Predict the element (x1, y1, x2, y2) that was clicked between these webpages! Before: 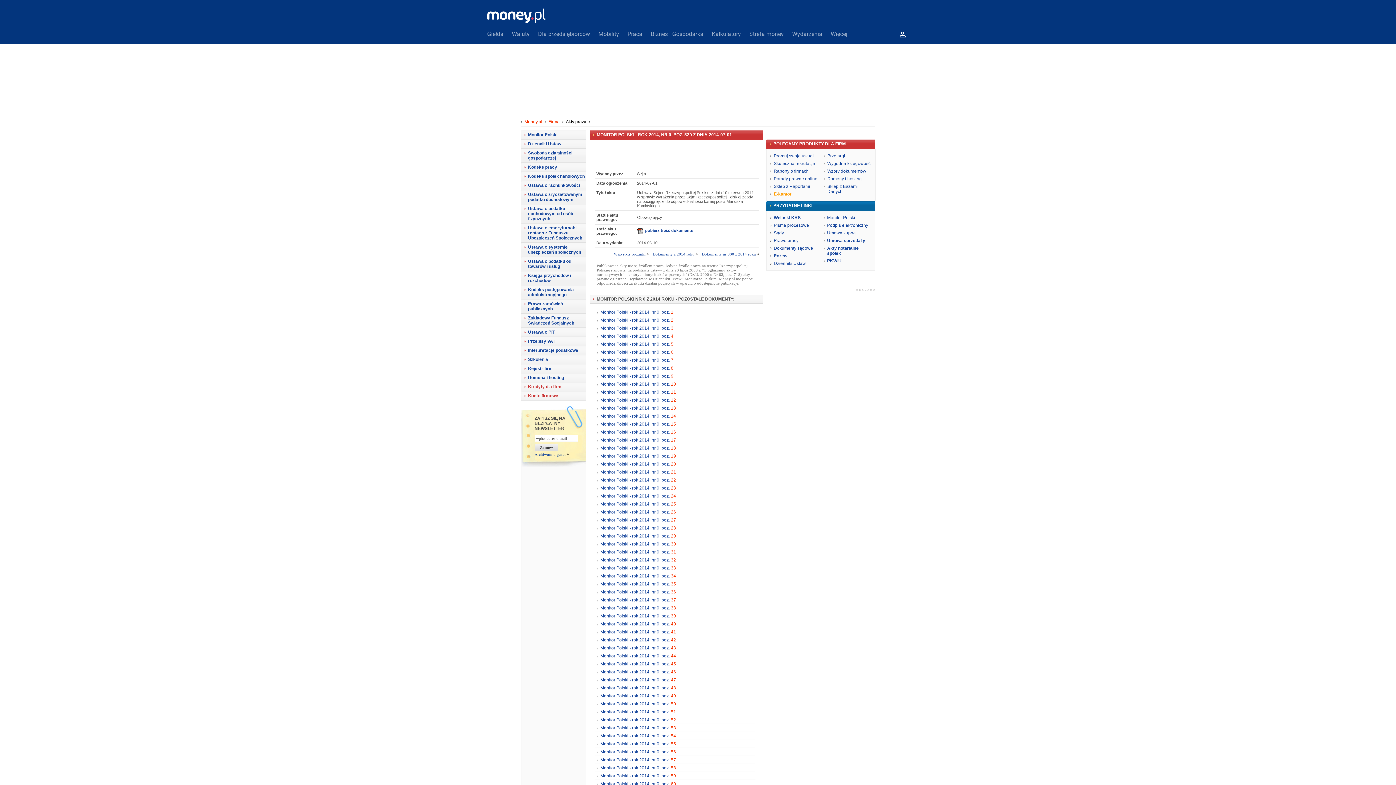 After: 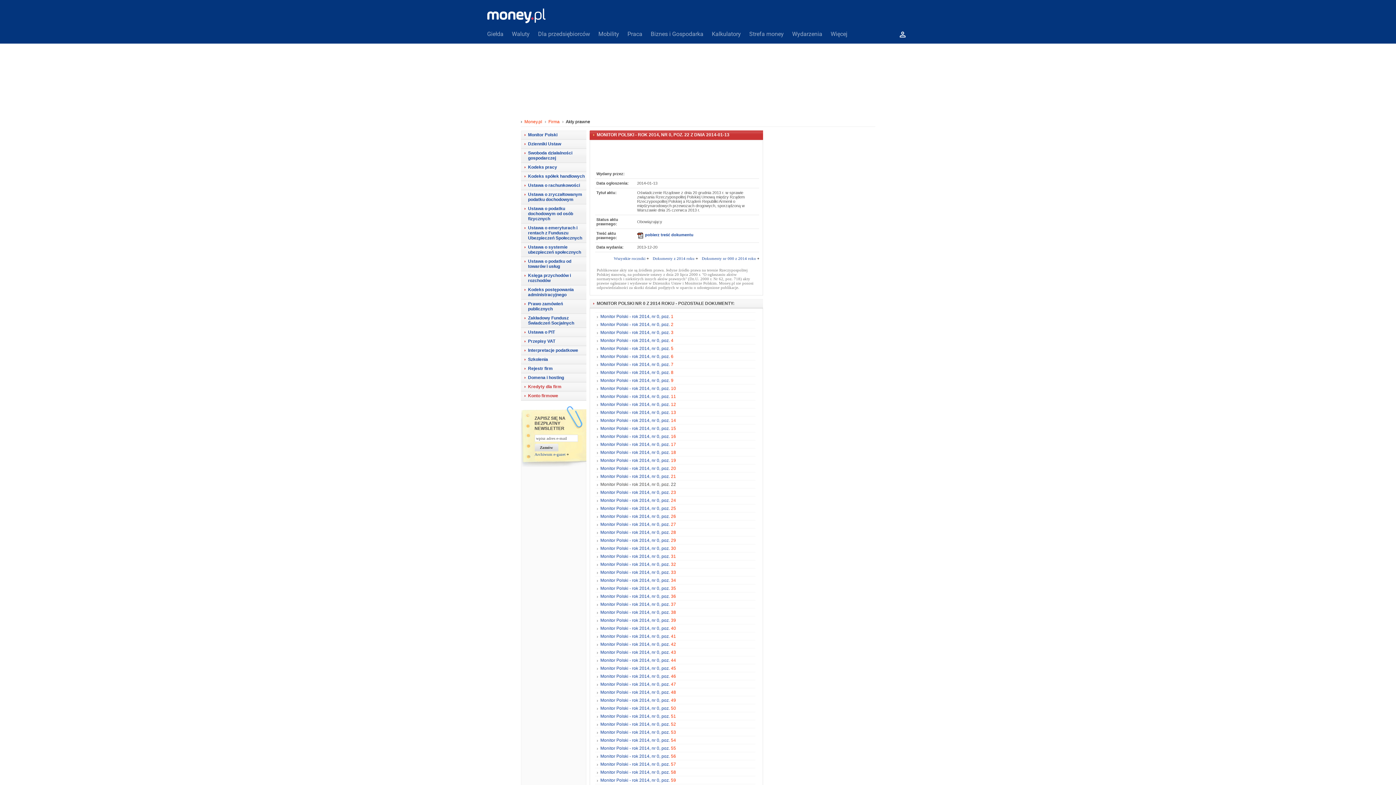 Action: label: Monitor Polski - rok 2014, nr 0, poz. 22 bbox: (600, 477, 676, 482)